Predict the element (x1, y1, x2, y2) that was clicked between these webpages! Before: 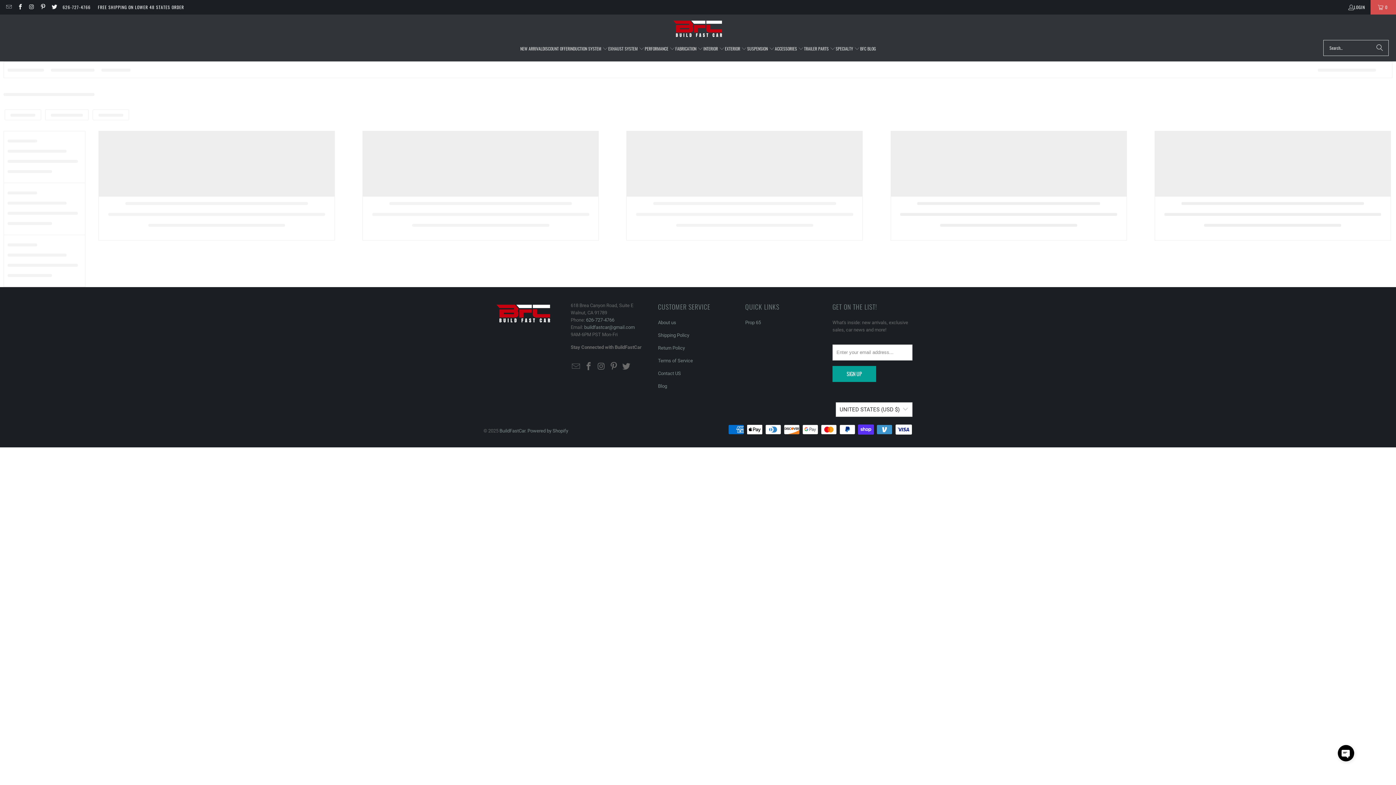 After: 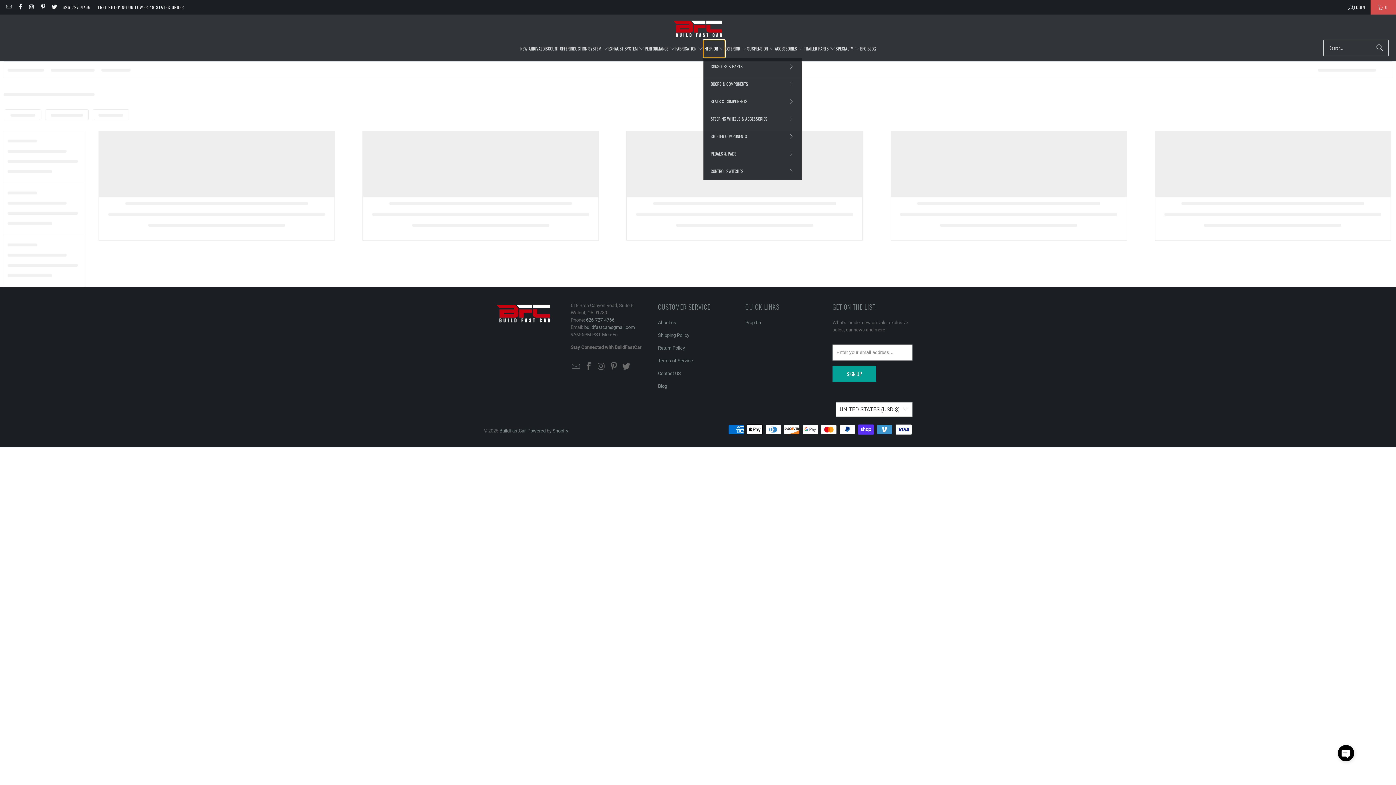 Action: bbox: (703, 39, 725, 57) label: INTERIOR 